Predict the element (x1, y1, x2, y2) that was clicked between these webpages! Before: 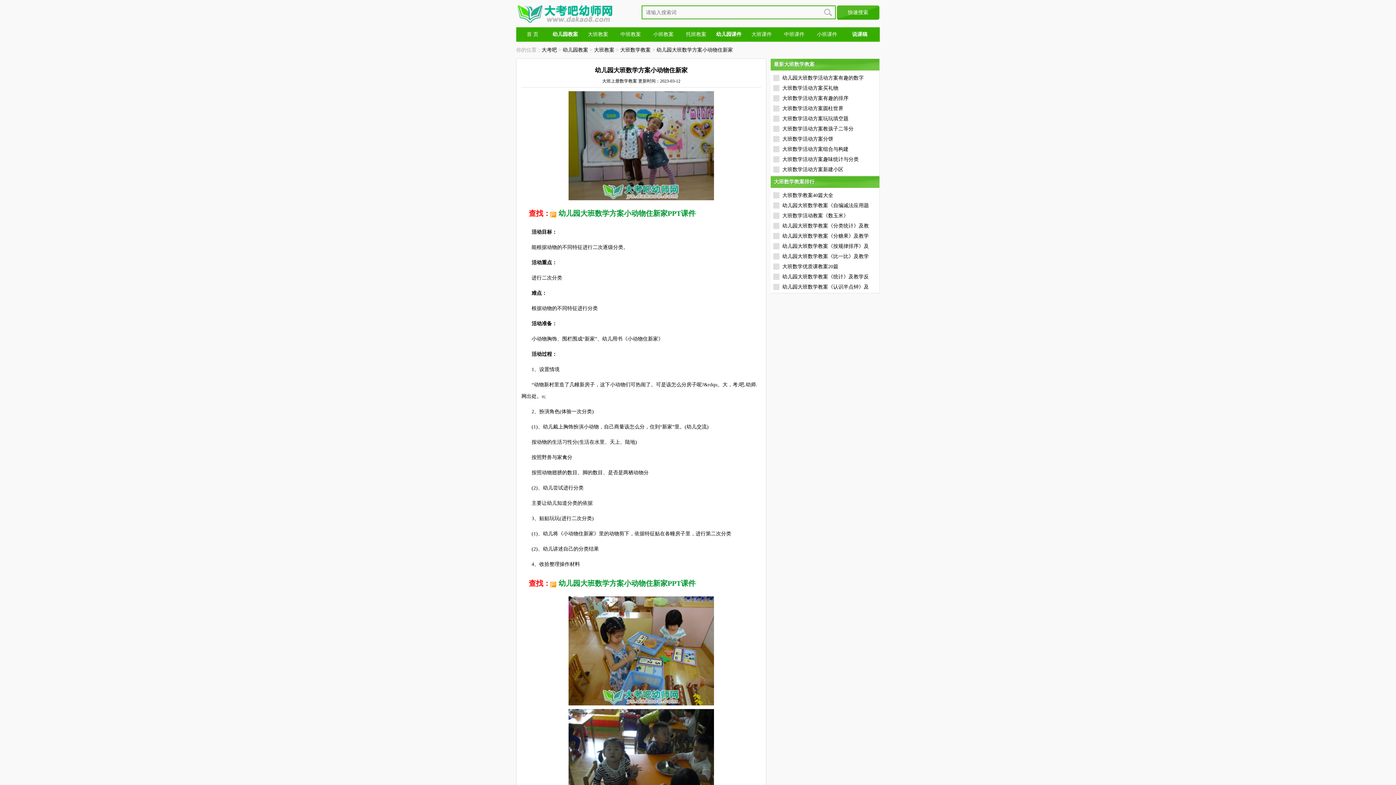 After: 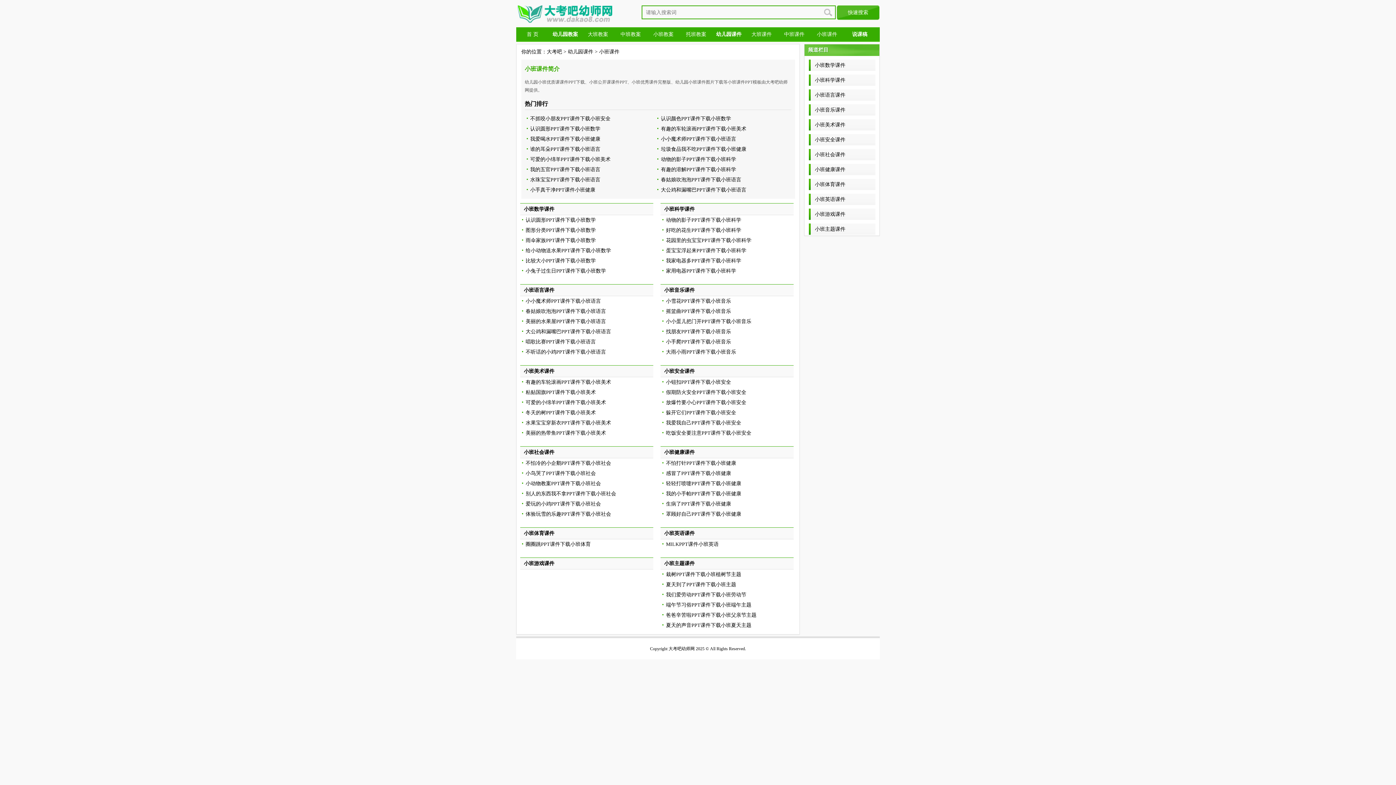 Action: label: 小班课件 bbox: (810, 27, 843, 41)